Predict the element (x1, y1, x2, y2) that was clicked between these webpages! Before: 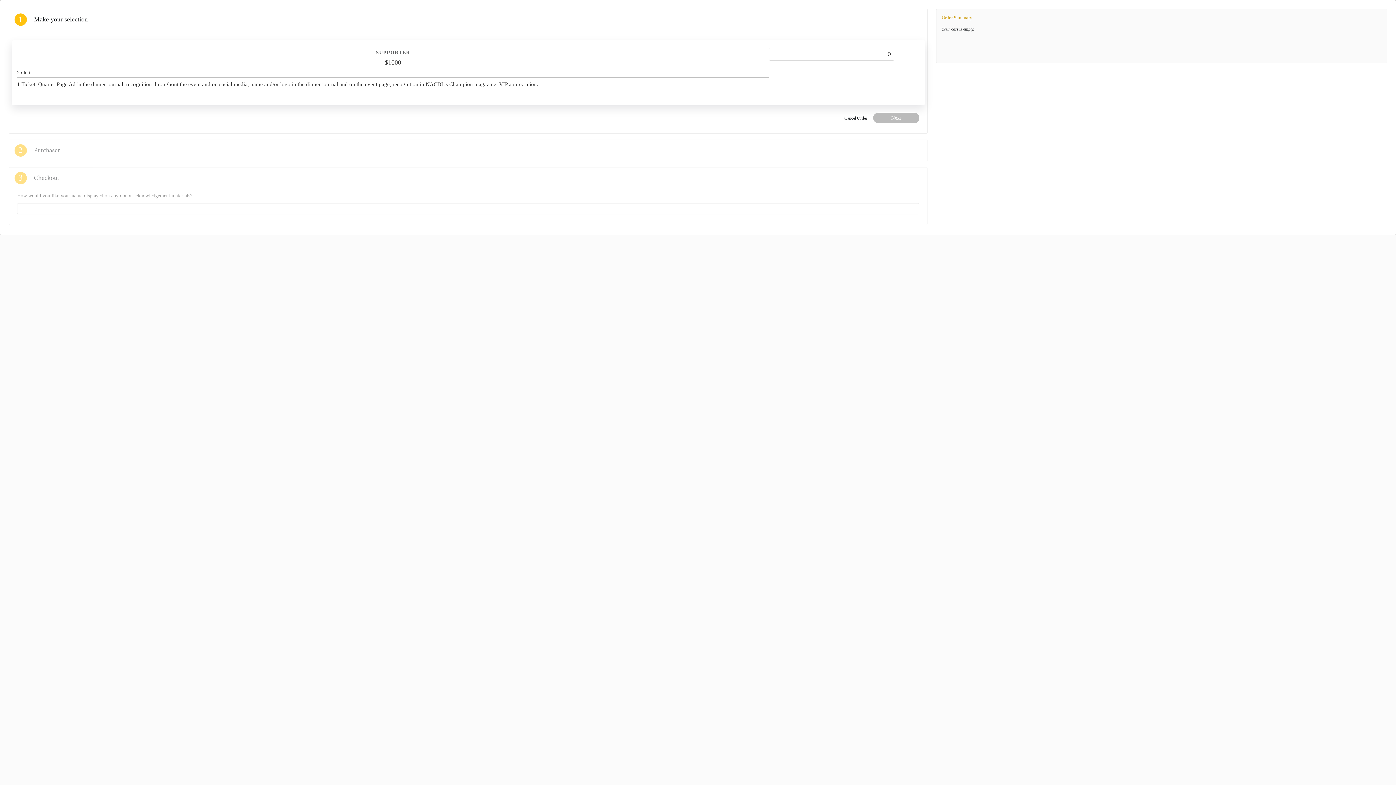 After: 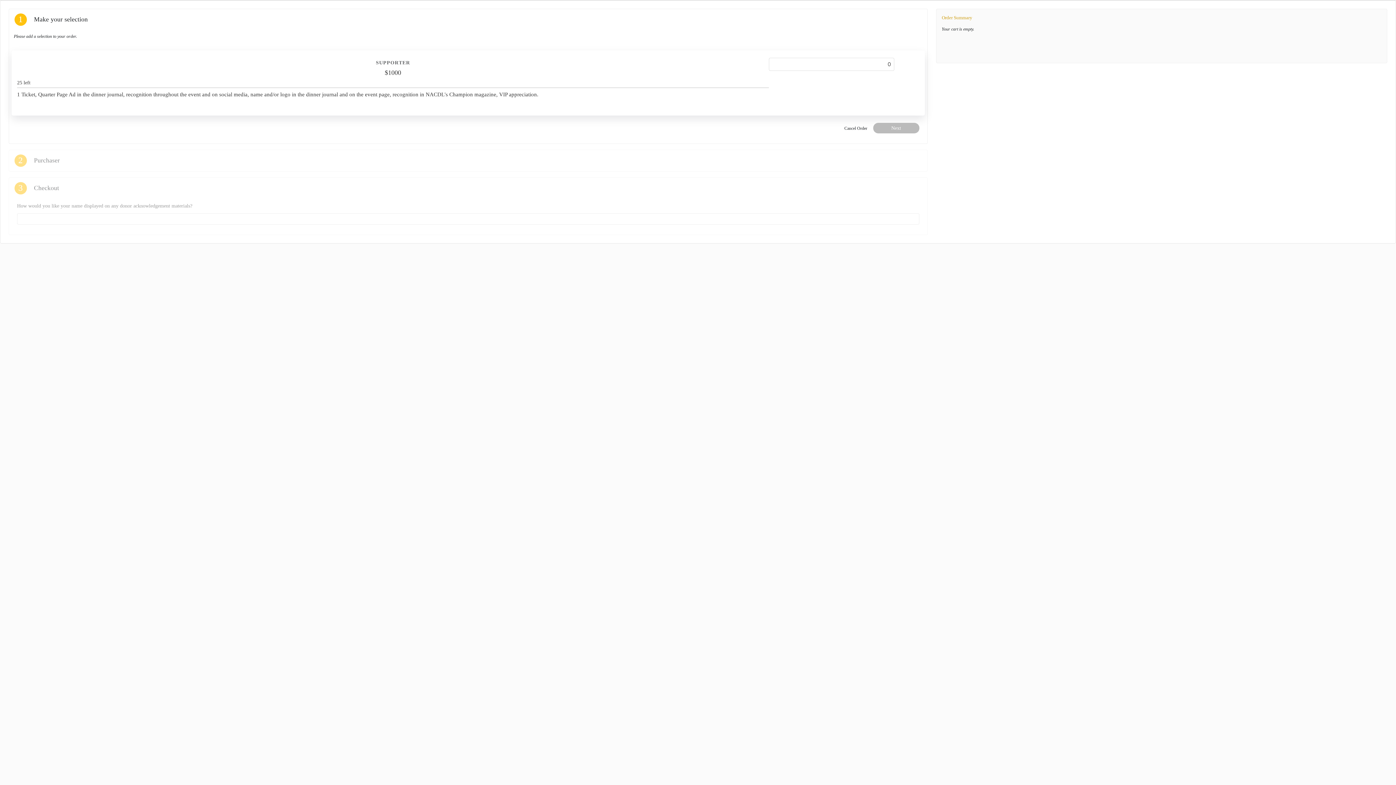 Action: label: Next bbox: (873, 112, 919, 123)